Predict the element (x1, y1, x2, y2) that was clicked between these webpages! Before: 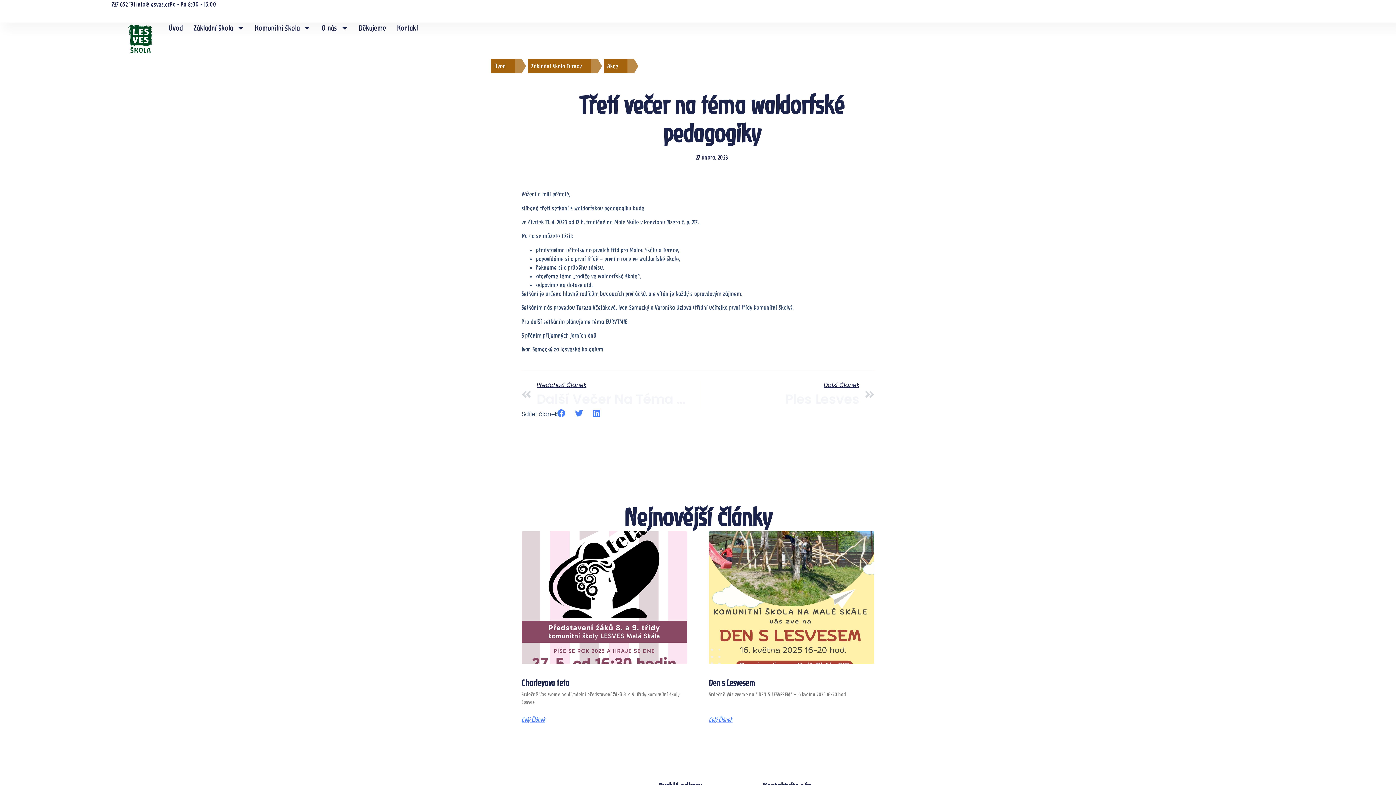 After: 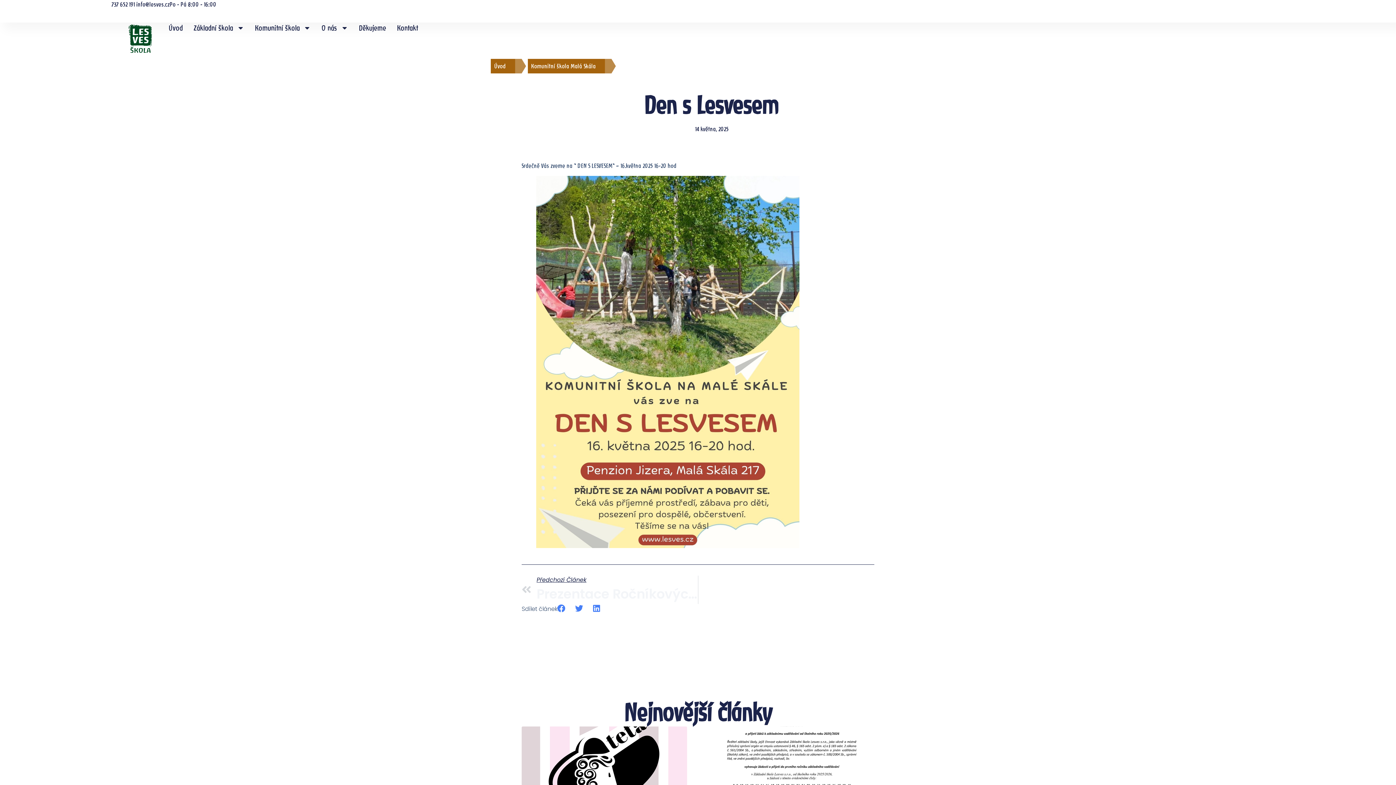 Action: bbox: (709, 531, 874, 664)